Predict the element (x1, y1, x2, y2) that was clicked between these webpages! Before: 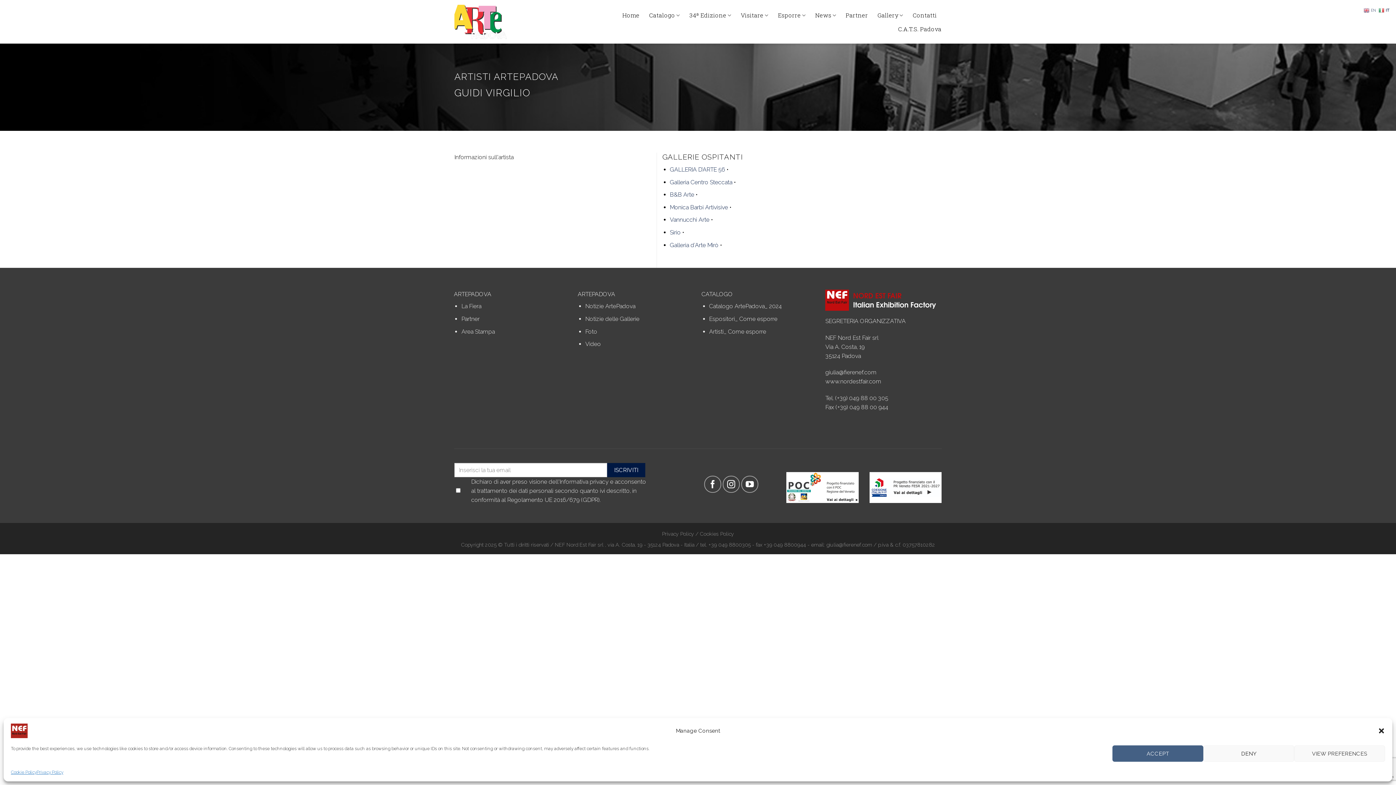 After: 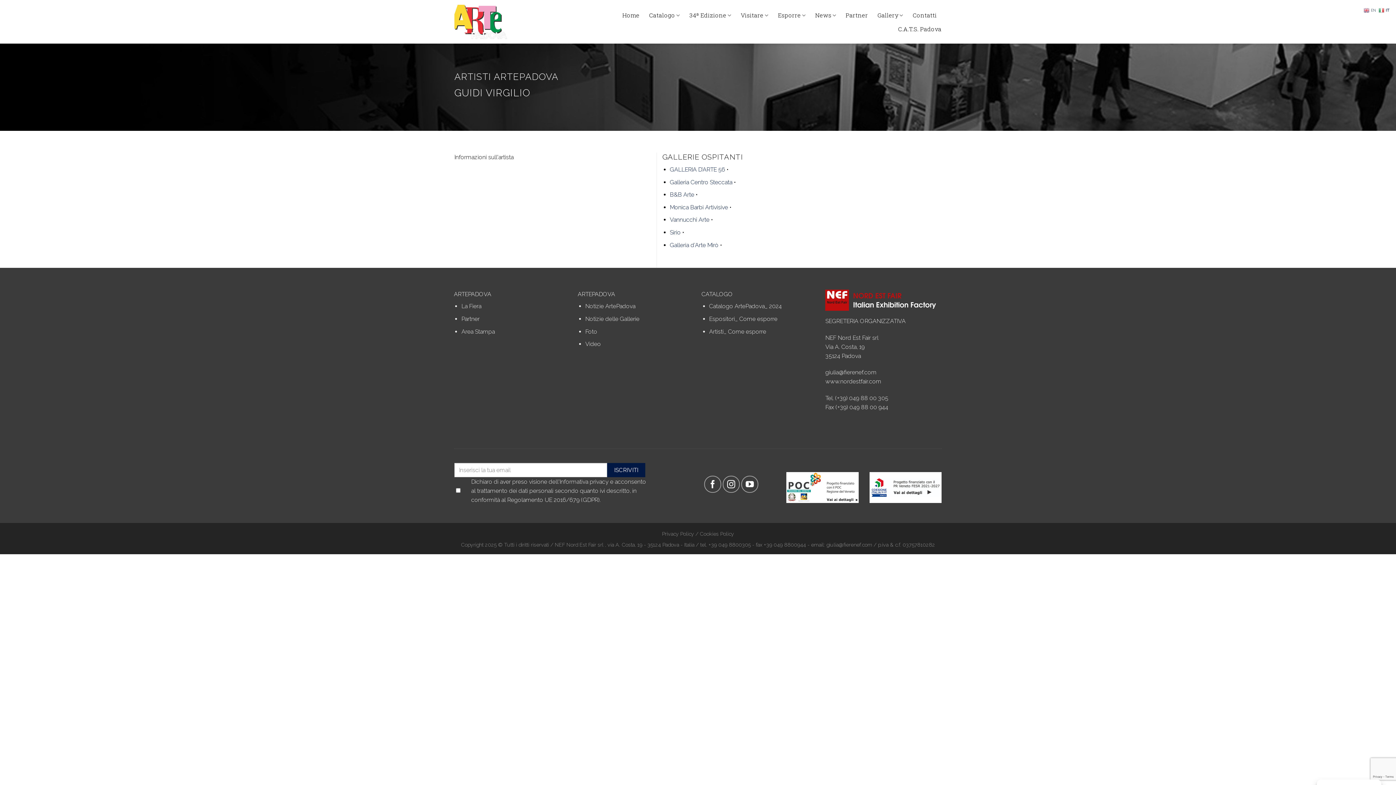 Action: label: DENY bbox: (1203, 745, 1294, 762)